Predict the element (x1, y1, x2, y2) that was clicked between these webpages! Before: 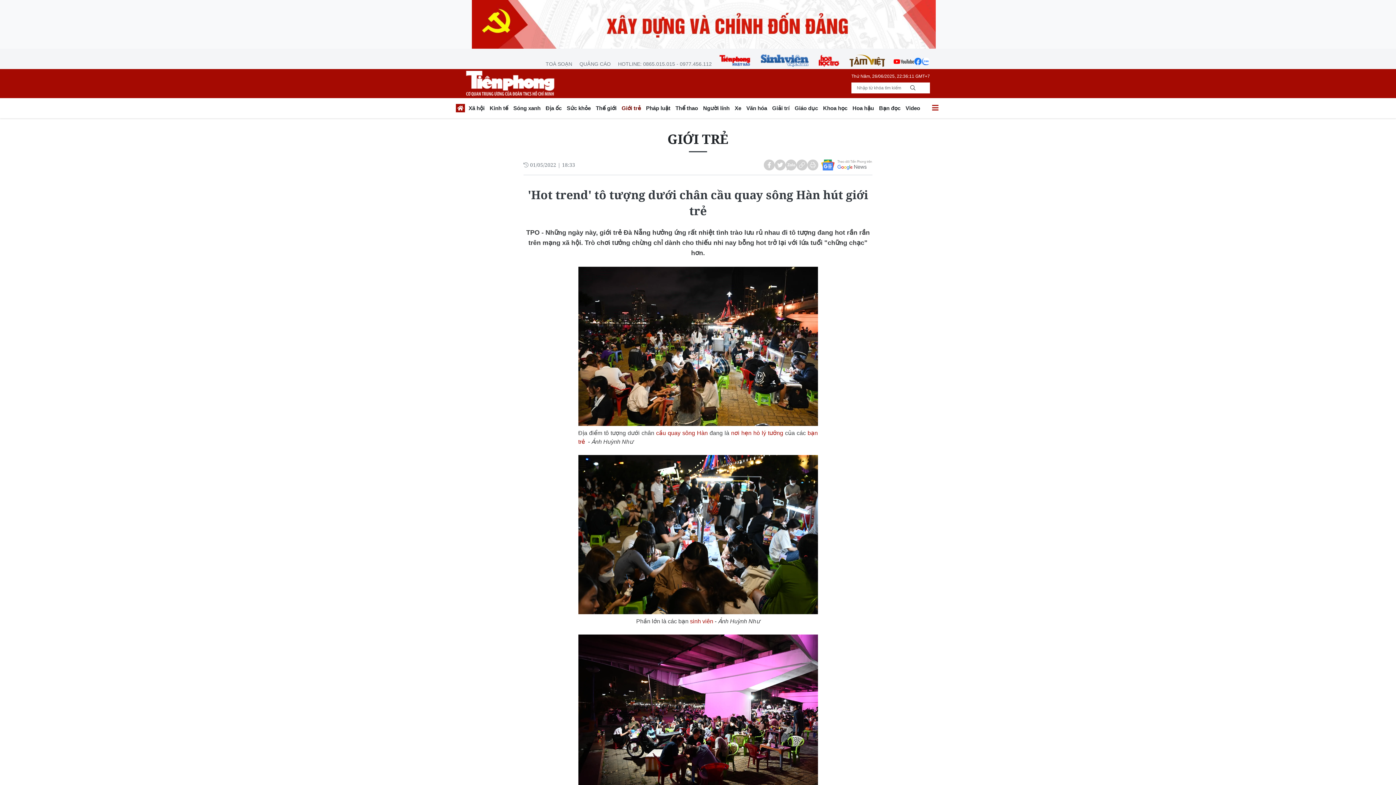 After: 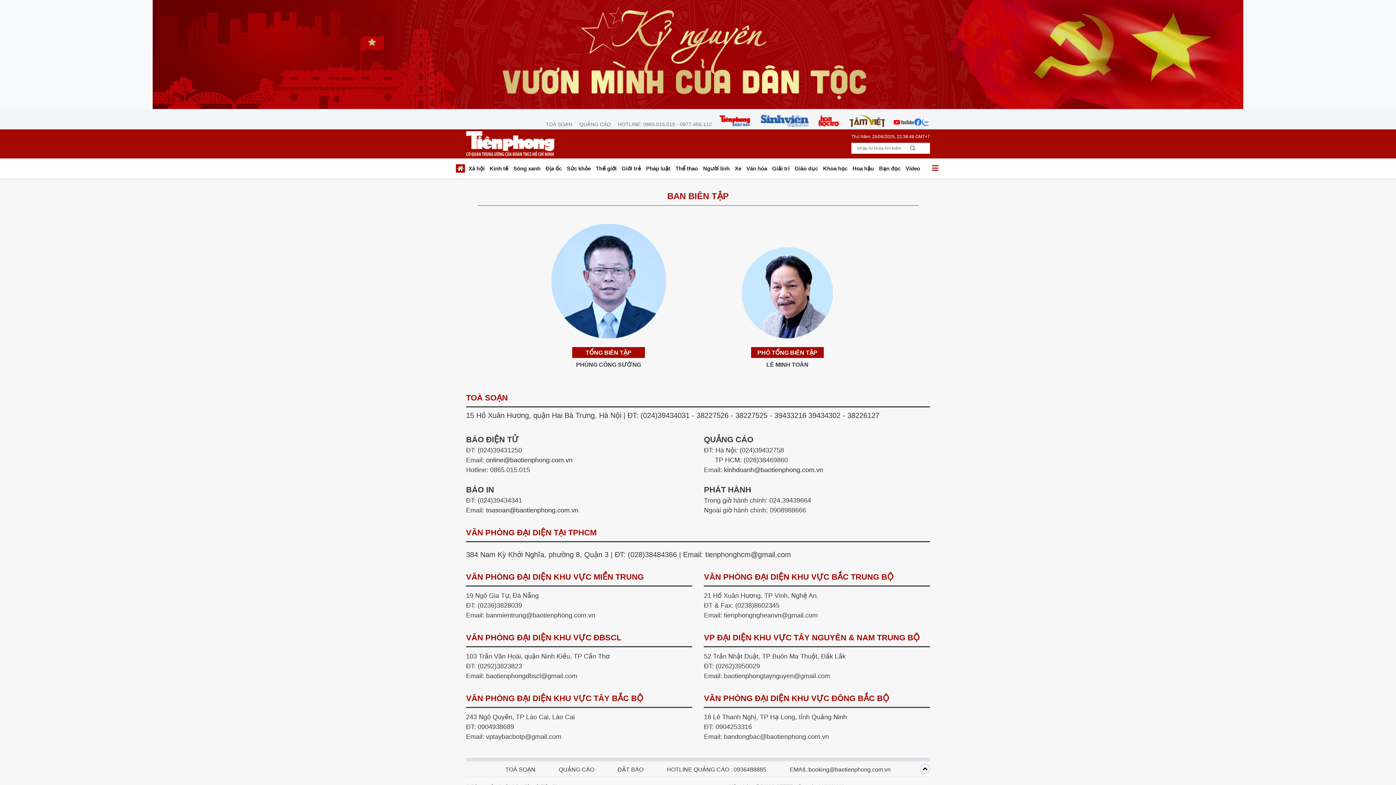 Action: label: TOÀ SOẠN bbox: (542, 60, 575, 67)